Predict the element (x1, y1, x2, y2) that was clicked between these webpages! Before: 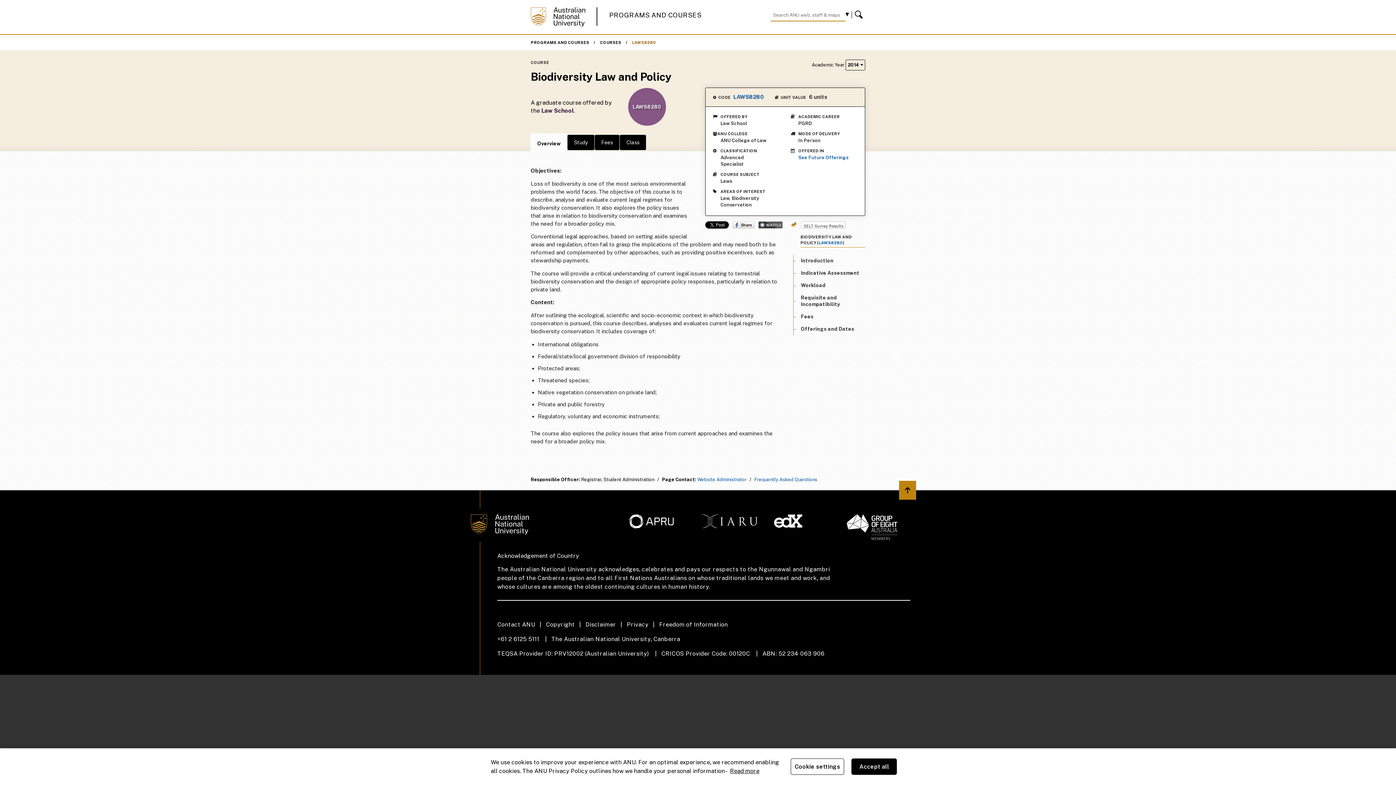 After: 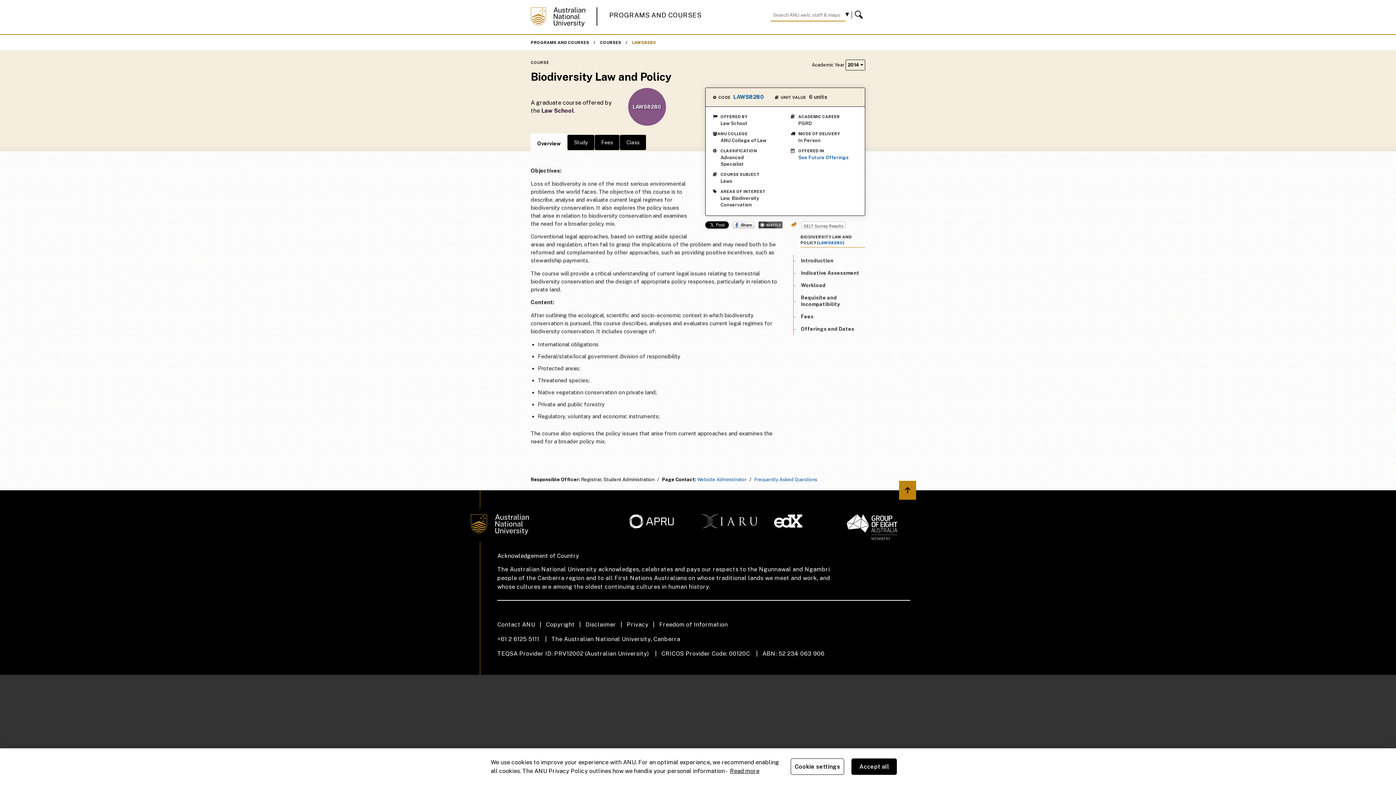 Action: label: Wattle Share bbox: (758, 221, 782, 228)